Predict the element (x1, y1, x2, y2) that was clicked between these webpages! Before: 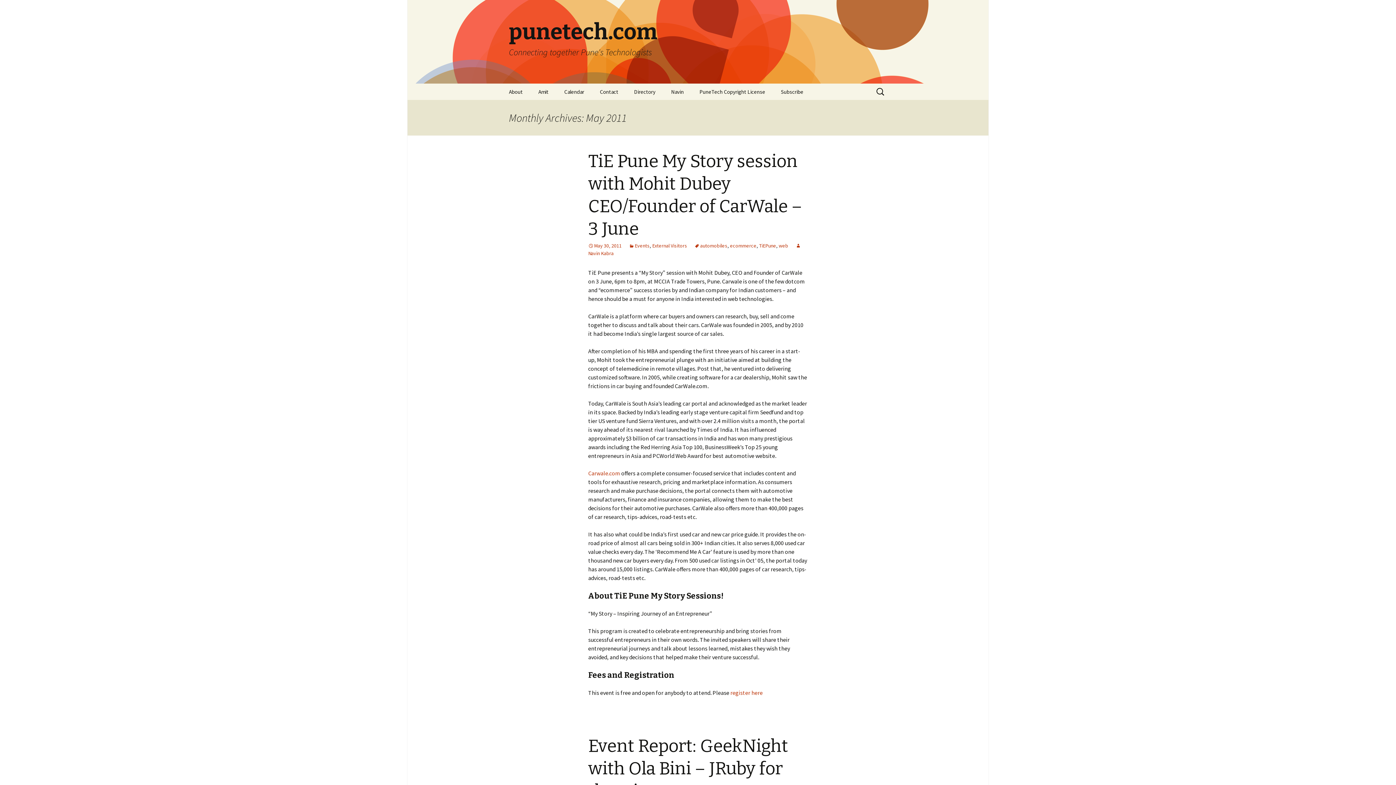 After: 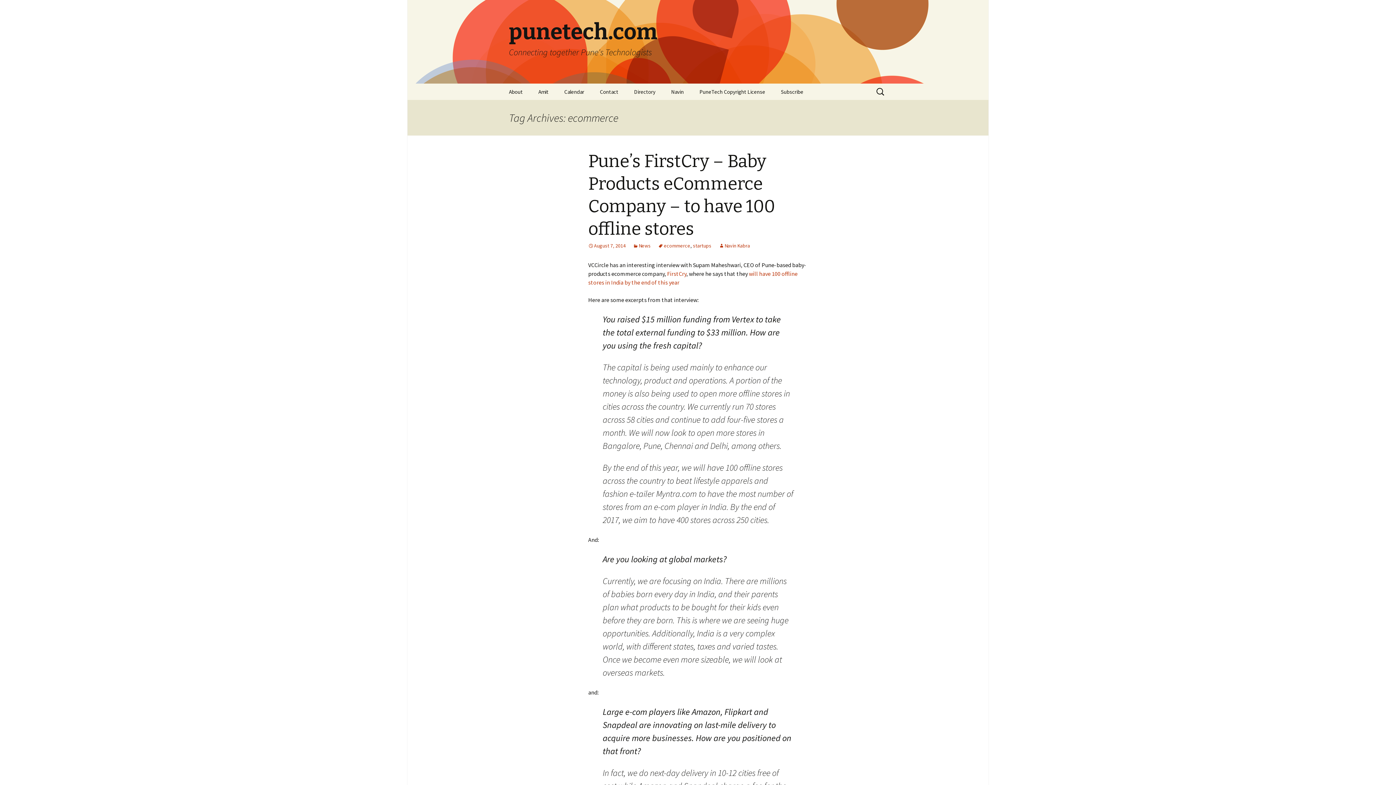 Action: label: ecommerce bbox: (730, 242, 756, 249)